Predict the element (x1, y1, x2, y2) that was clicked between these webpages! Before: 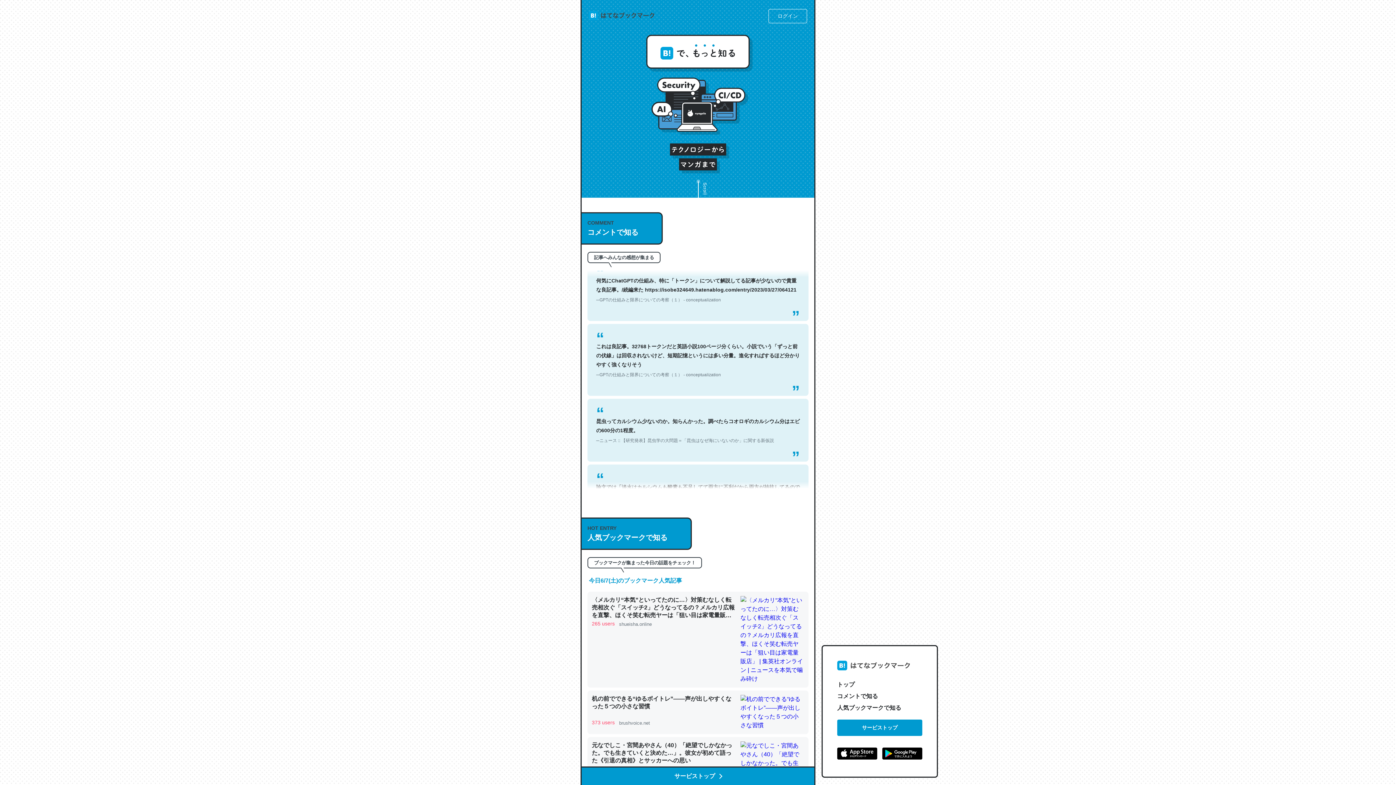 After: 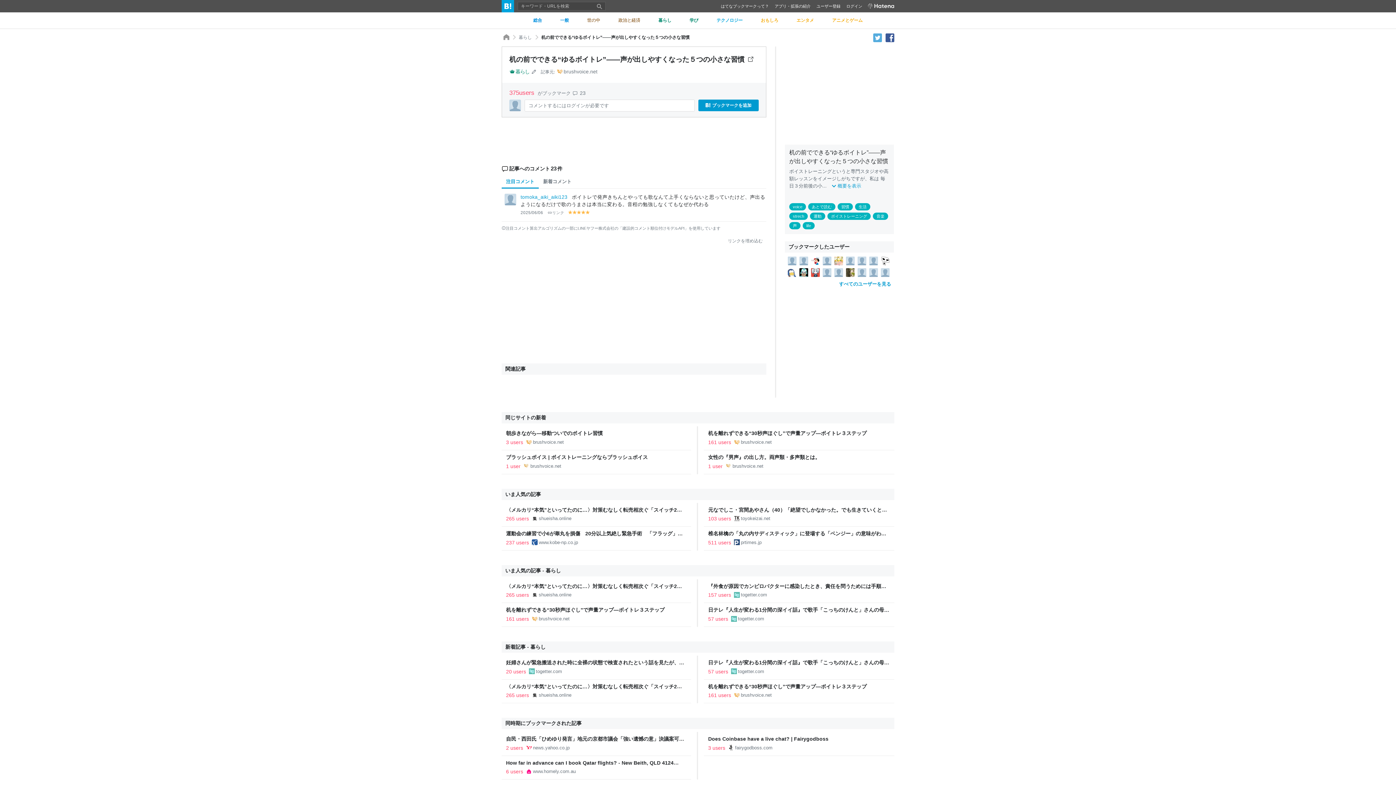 Action: bbox: (587, 691, 808, 734) label: 机の前でできる“ゆるボイトレ”——声が出しやすくなった５つの小さな習慣

373 users

 

brushvoice.net